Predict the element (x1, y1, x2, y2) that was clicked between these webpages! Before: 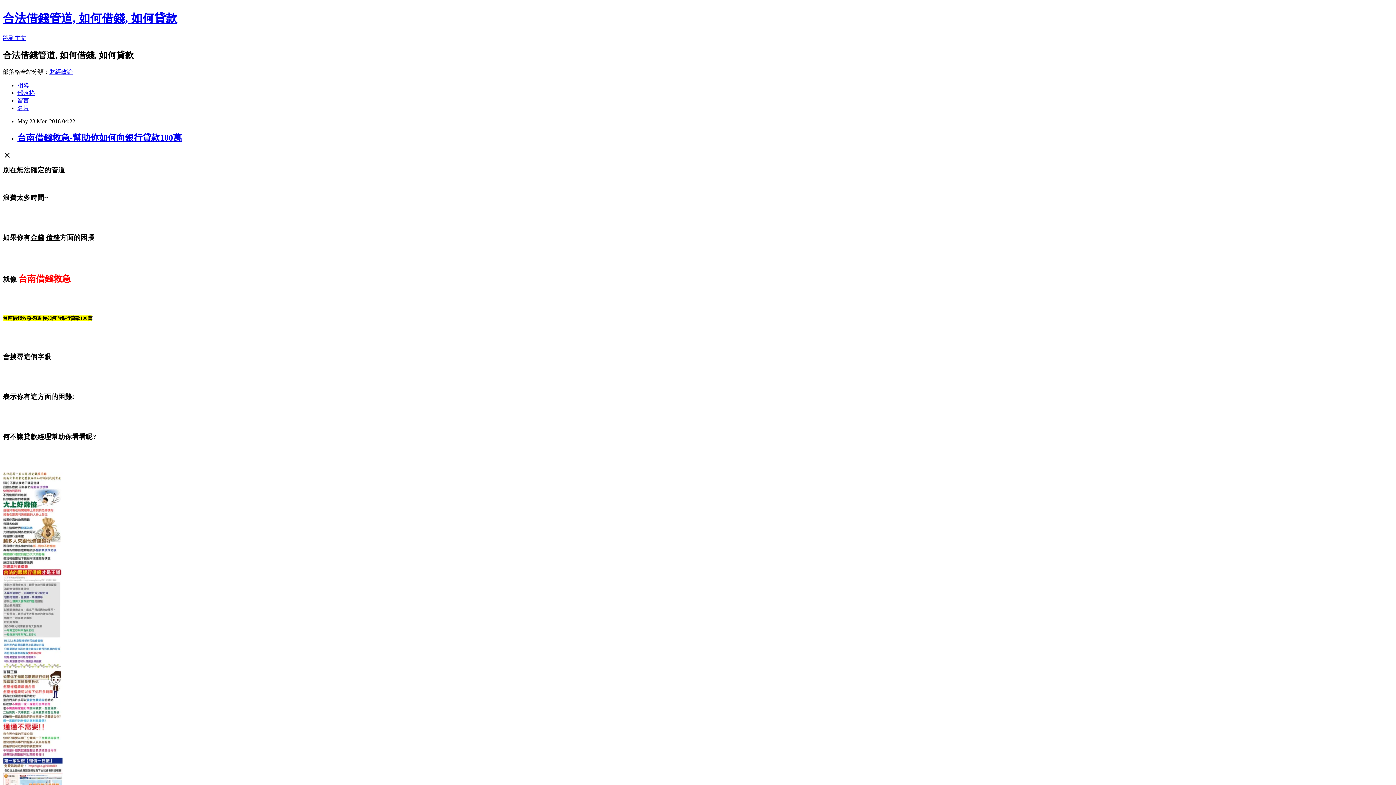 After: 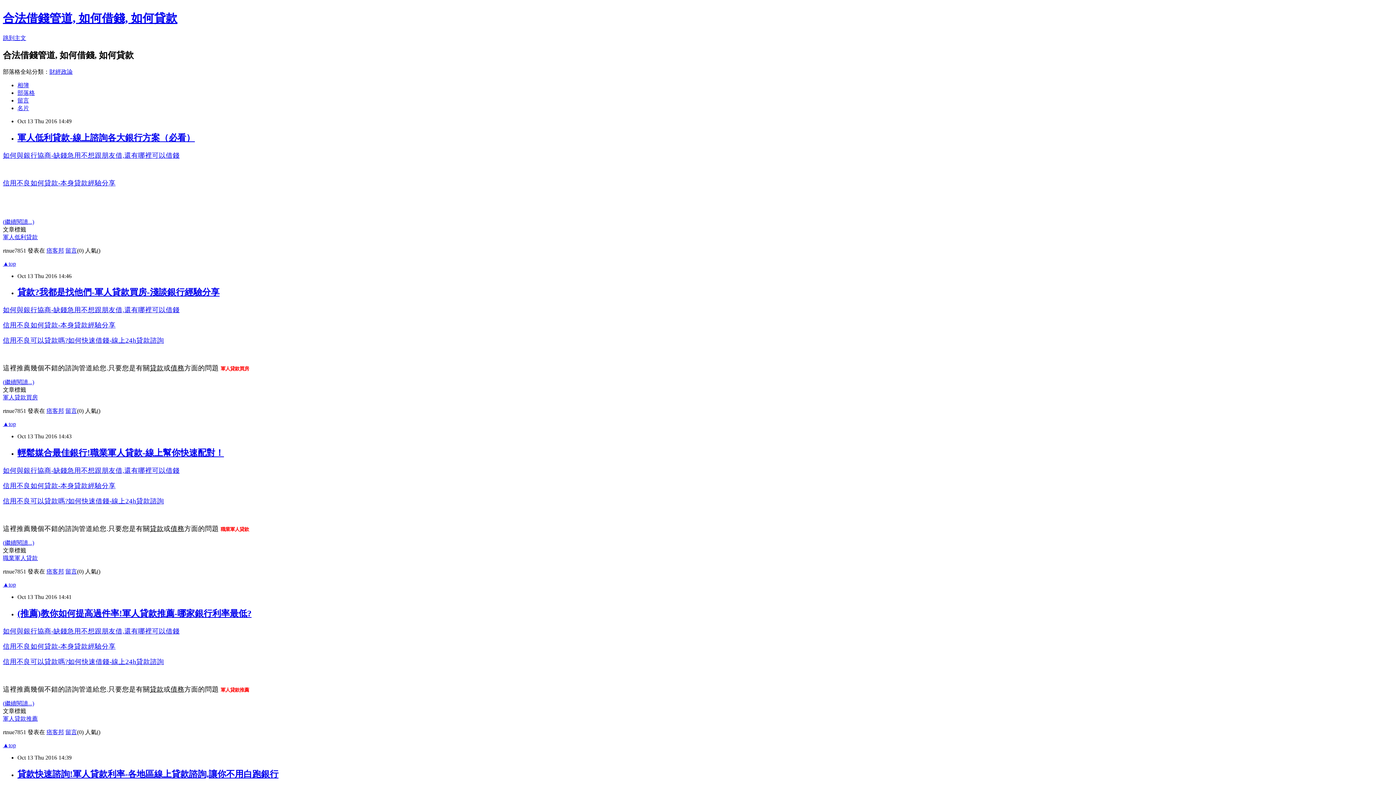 Action: bbox: (2, 11, 177, 24) label: 合法借錢管道, 如何借錢, 如何貸款